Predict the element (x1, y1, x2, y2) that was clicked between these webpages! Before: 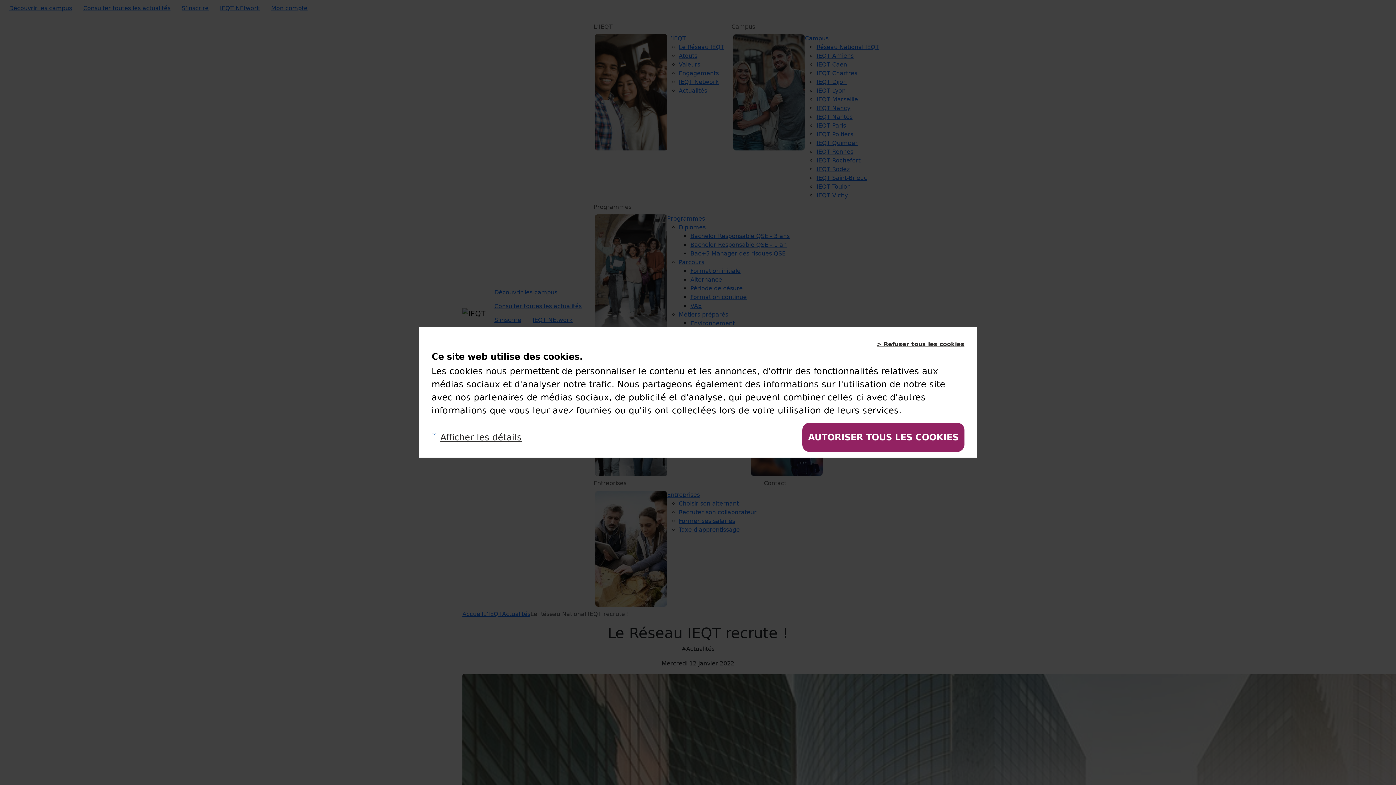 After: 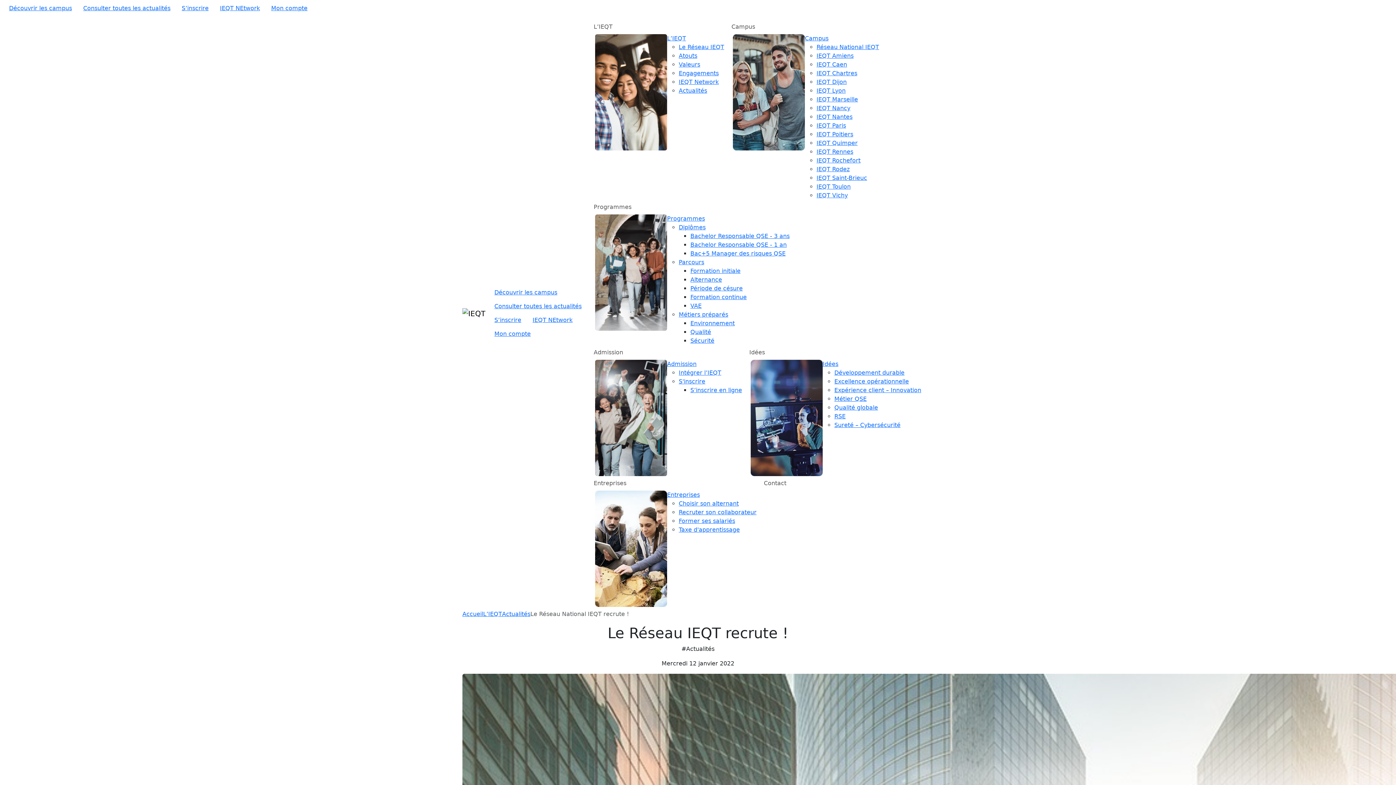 Action: bbox: (877, 340, 964, 347) label: > Refuser tous les cookies